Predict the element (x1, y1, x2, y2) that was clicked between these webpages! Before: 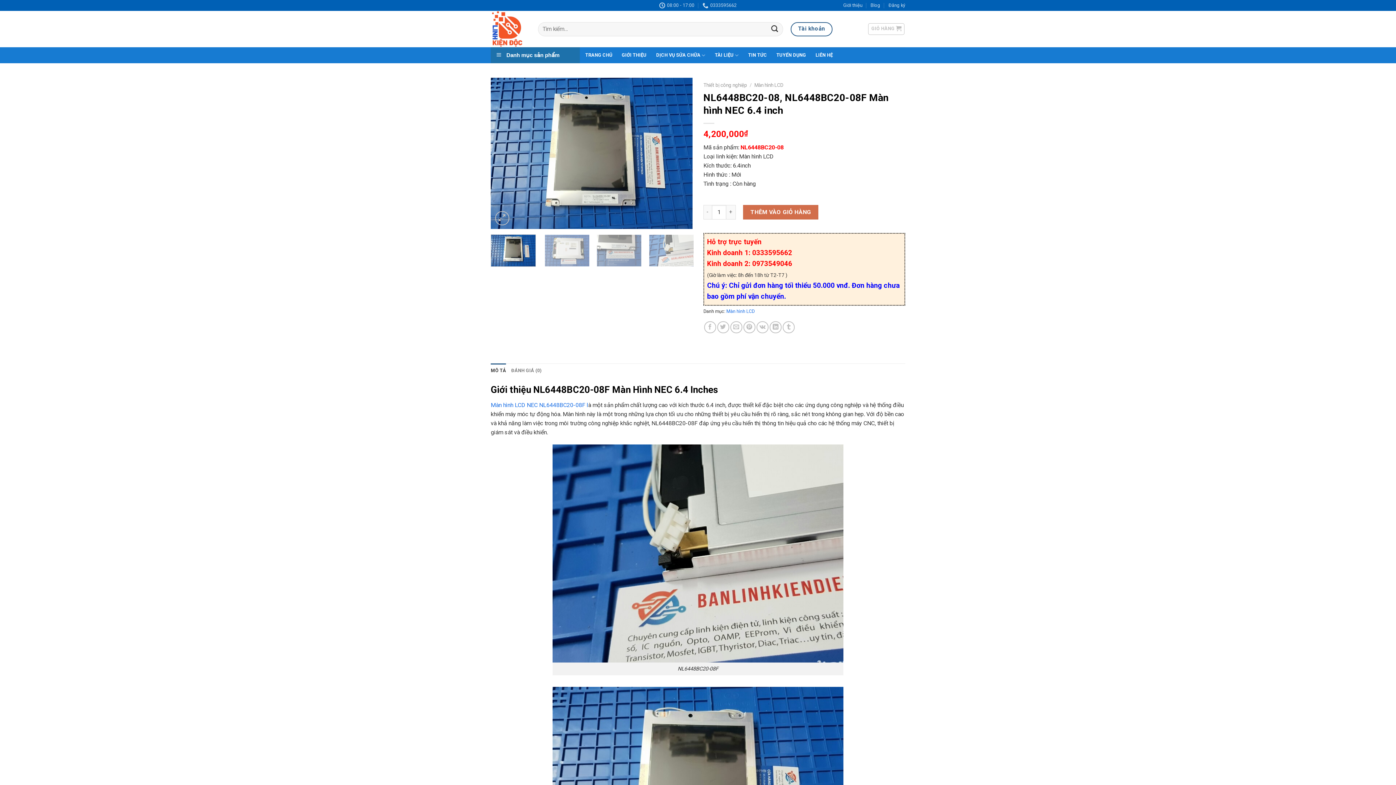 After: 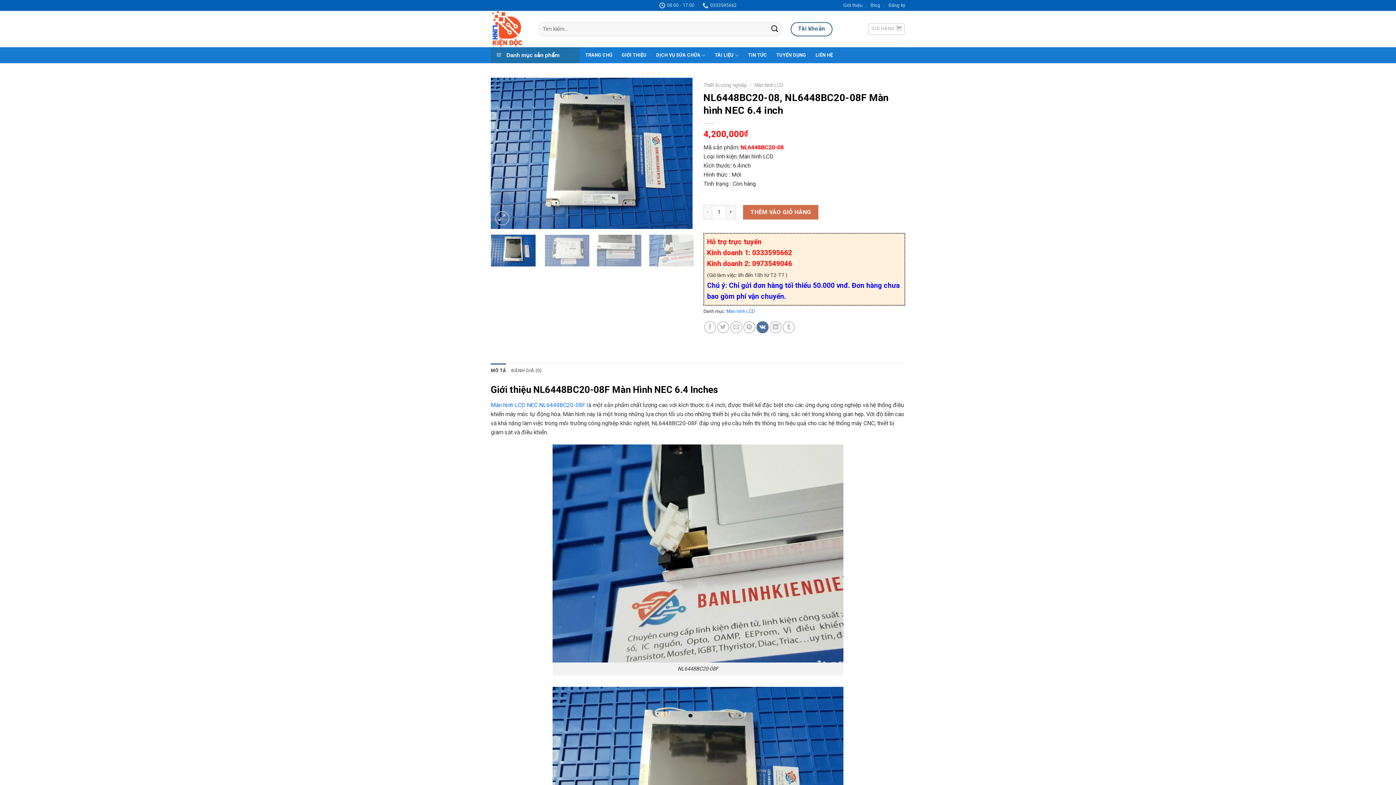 Action: bbox: (756, 321, 768, 333)